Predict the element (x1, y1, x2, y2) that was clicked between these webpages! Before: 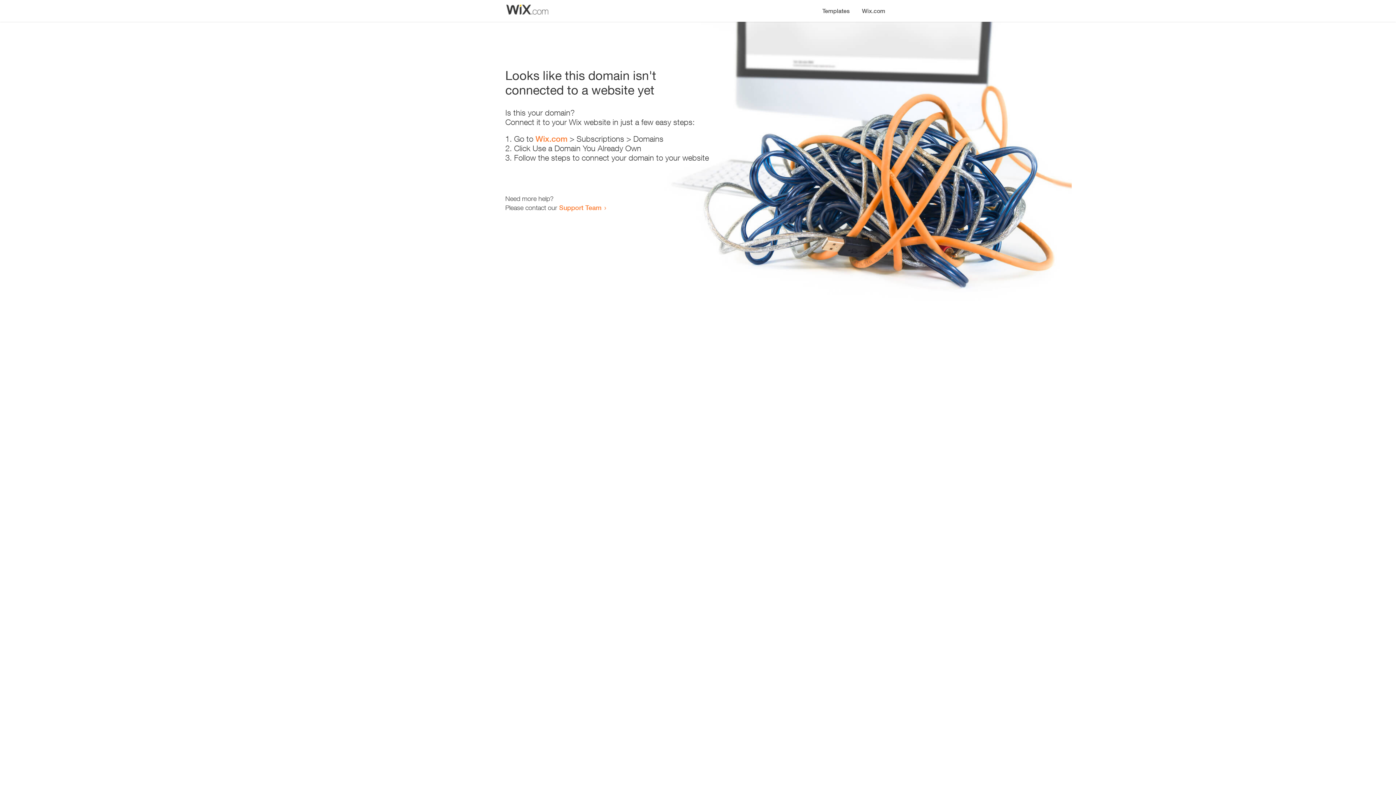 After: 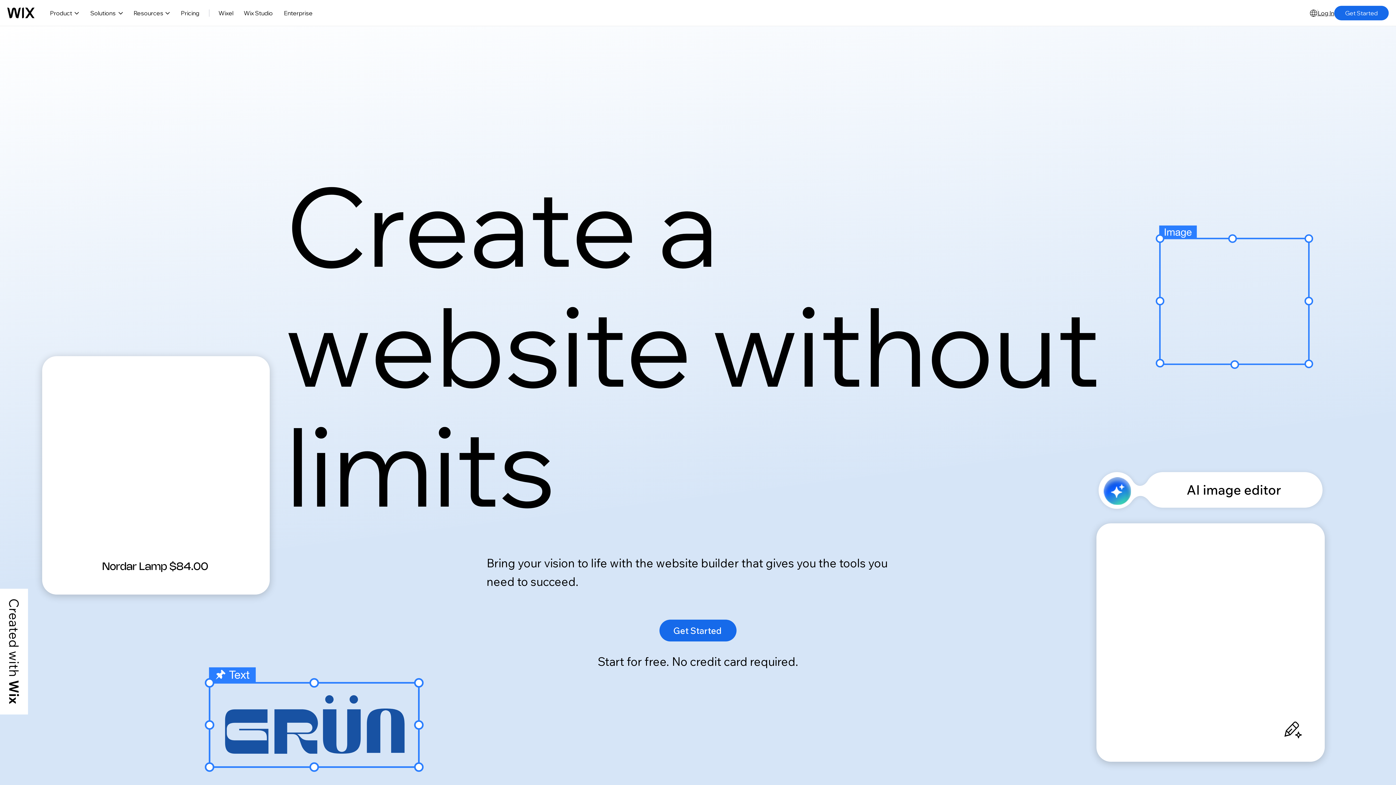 Action: label: Wix.com bbox: (856, 0, 890, 14)